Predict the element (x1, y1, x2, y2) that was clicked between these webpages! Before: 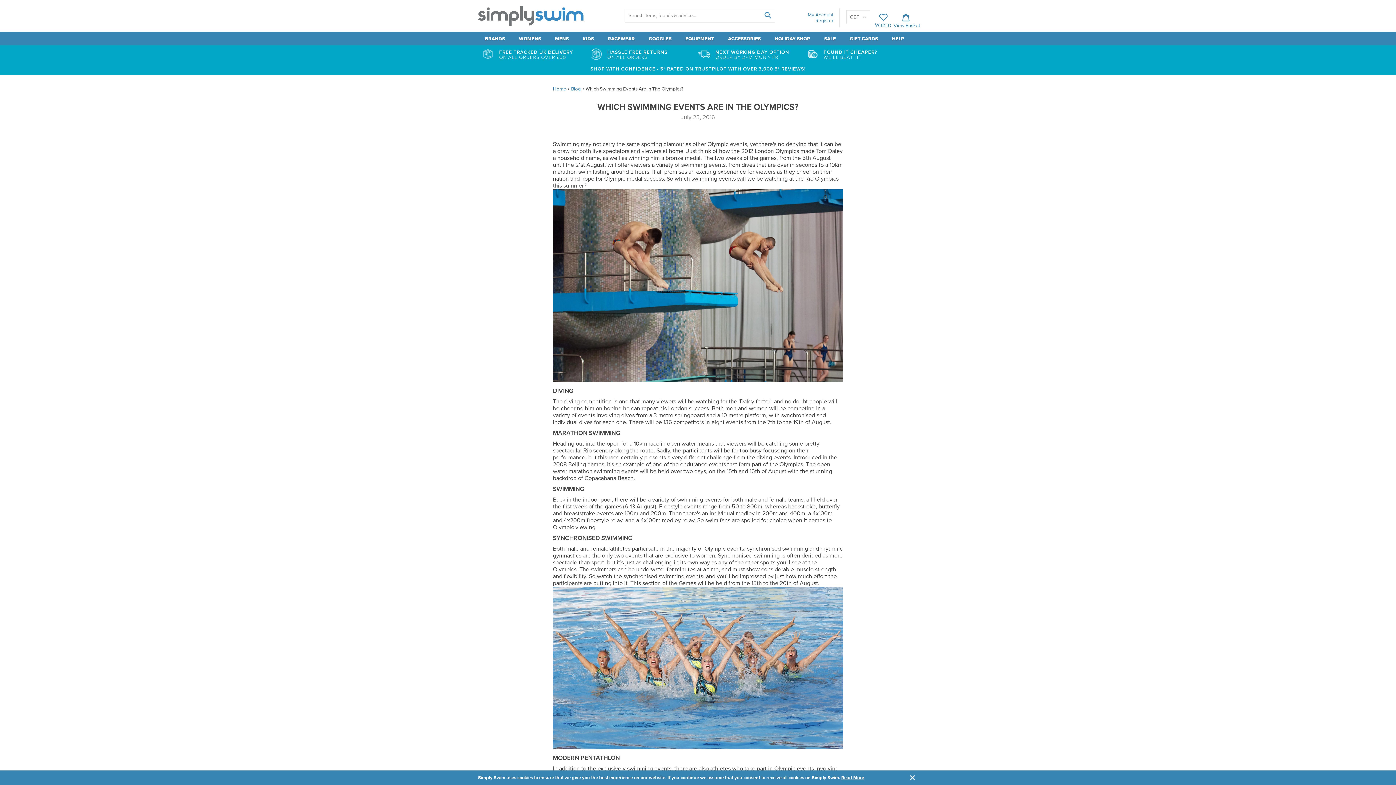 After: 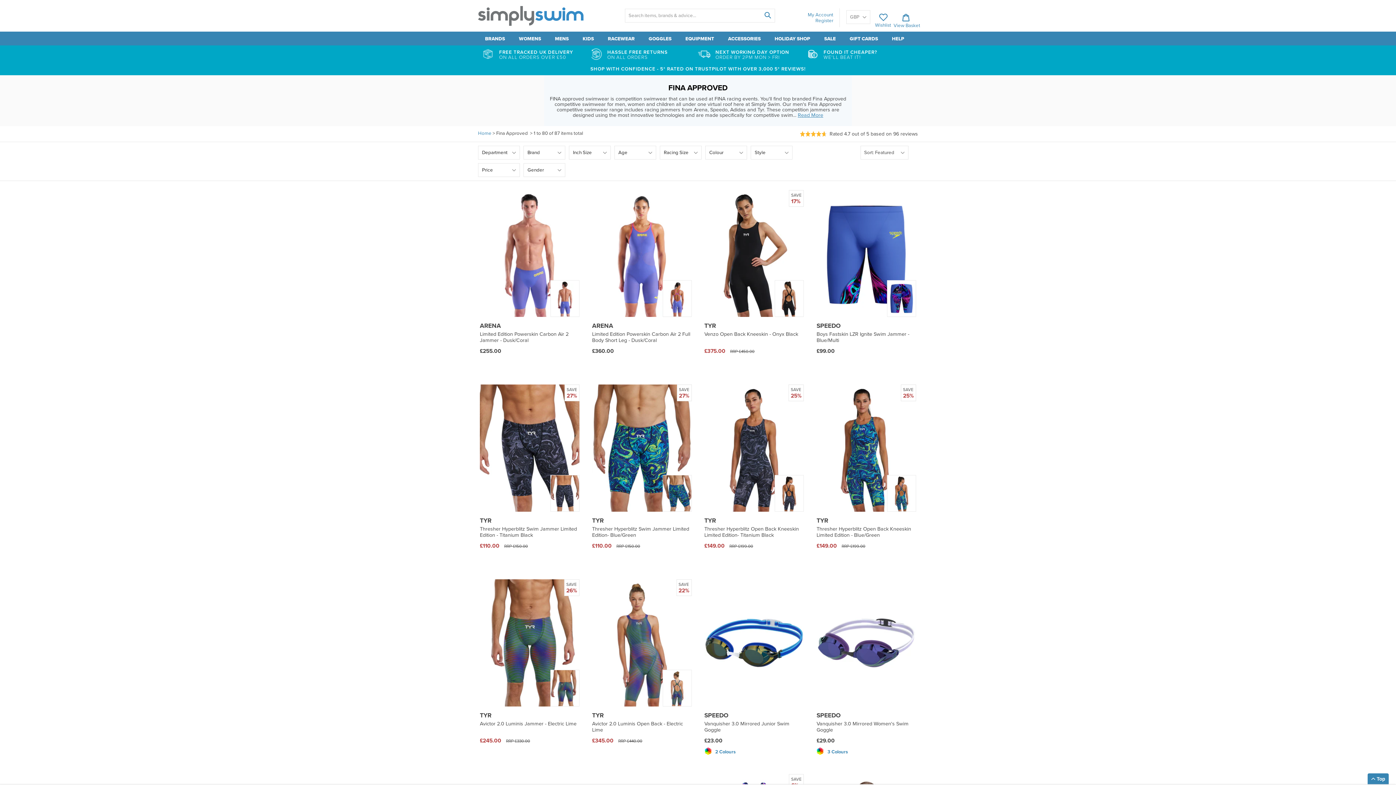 Action: bbox: (604, 32, 638, 45) label: RACEWEAR